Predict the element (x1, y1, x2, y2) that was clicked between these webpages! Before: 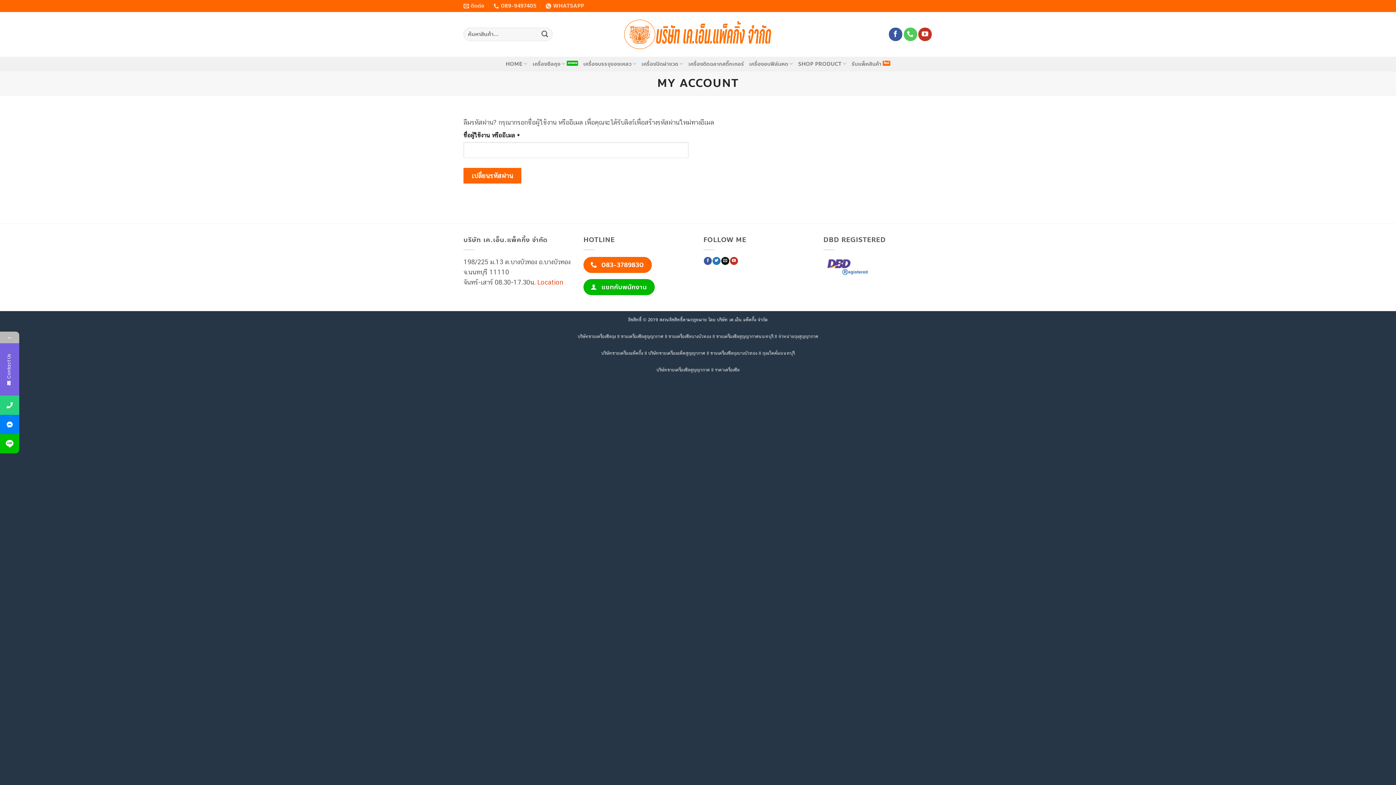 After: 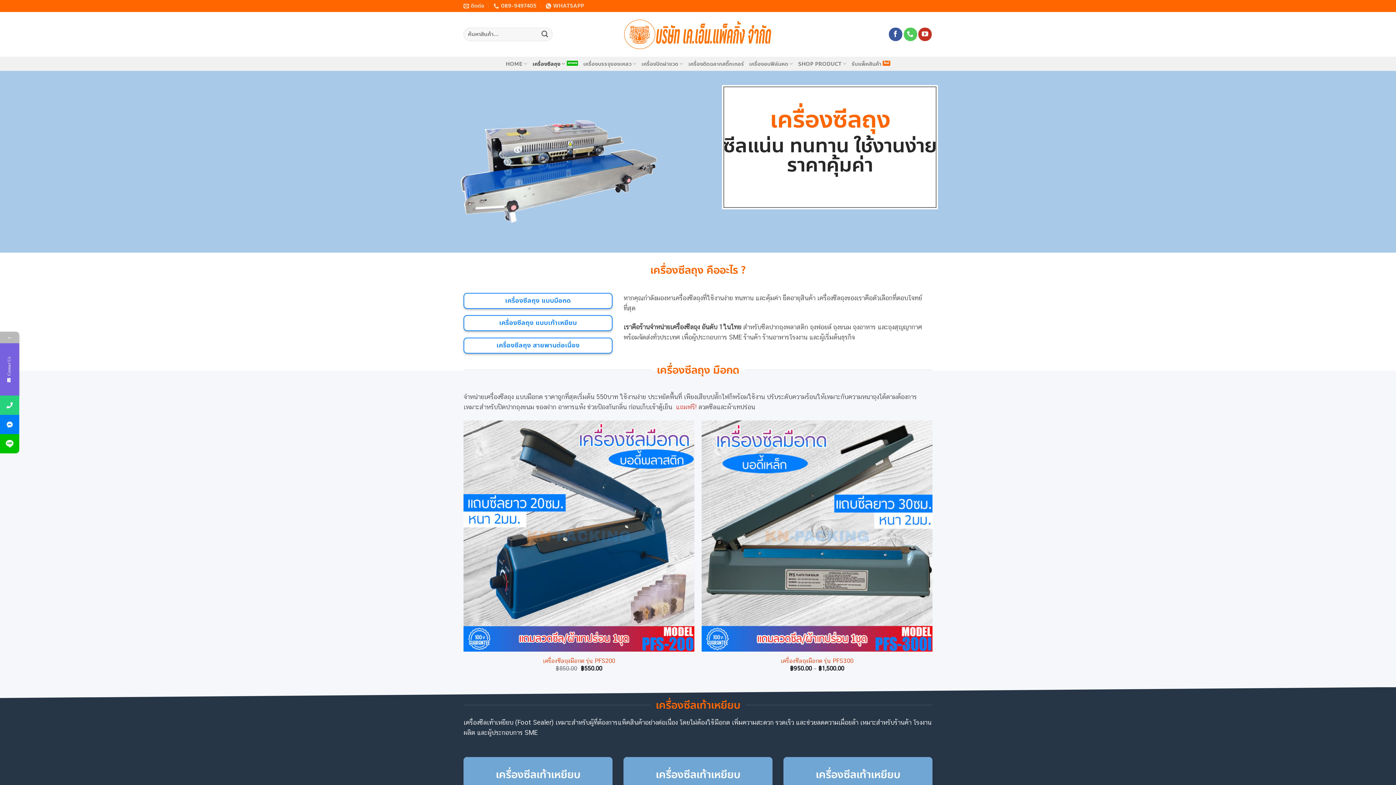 Action: label: ราคาเครื่องซีล bbox: (715, 367, 739, 372)